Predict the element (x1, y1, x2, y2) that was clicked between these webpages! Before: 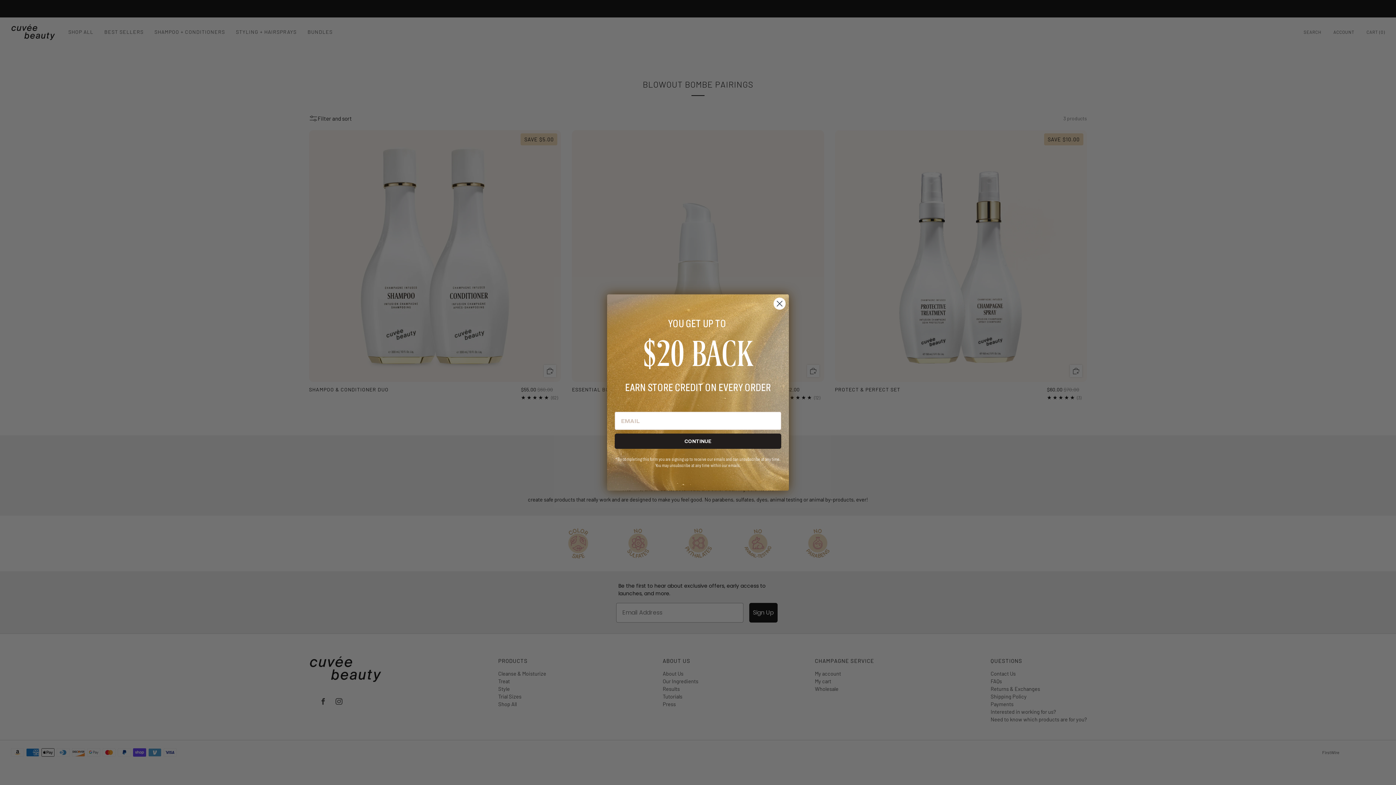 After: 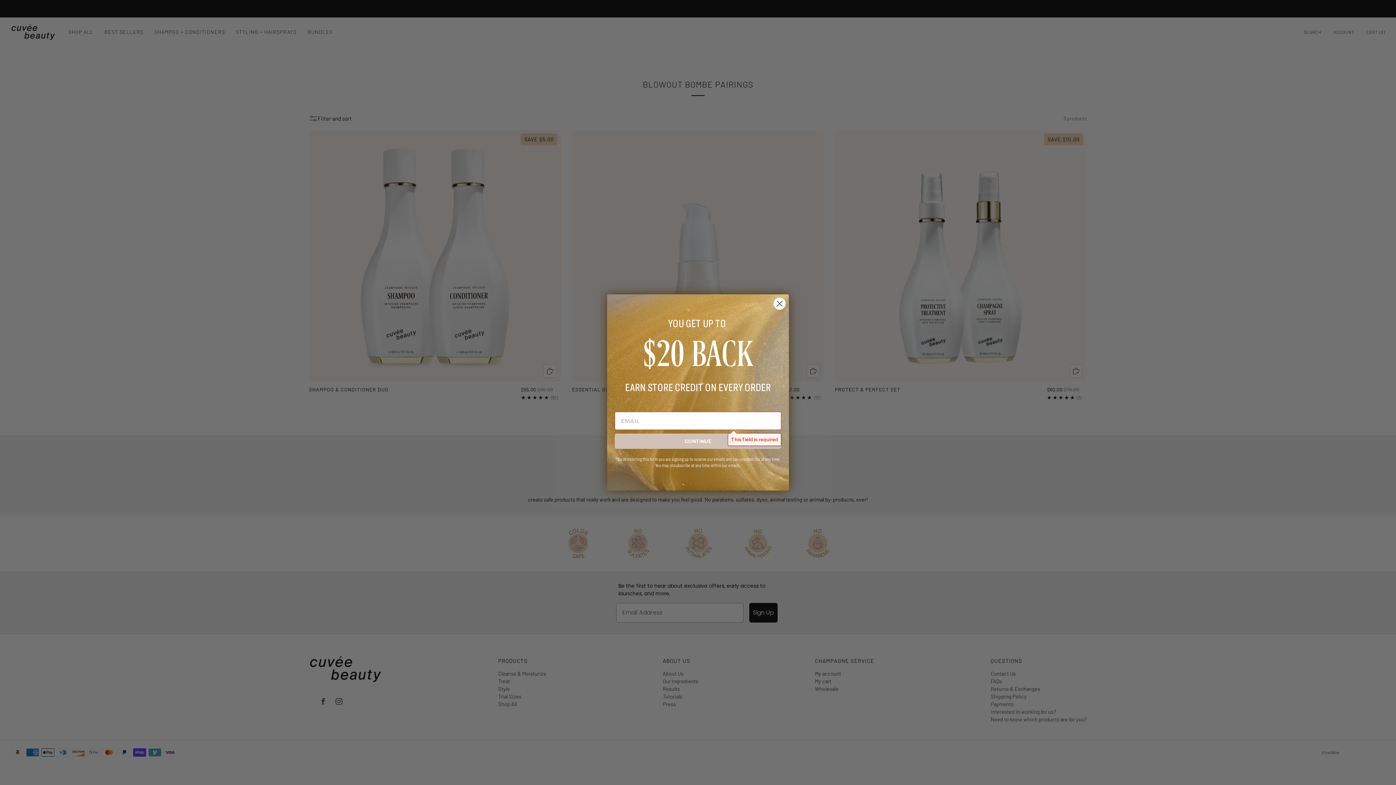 Action: label: CONTINUE bbox: (614, 433, 781, 449)